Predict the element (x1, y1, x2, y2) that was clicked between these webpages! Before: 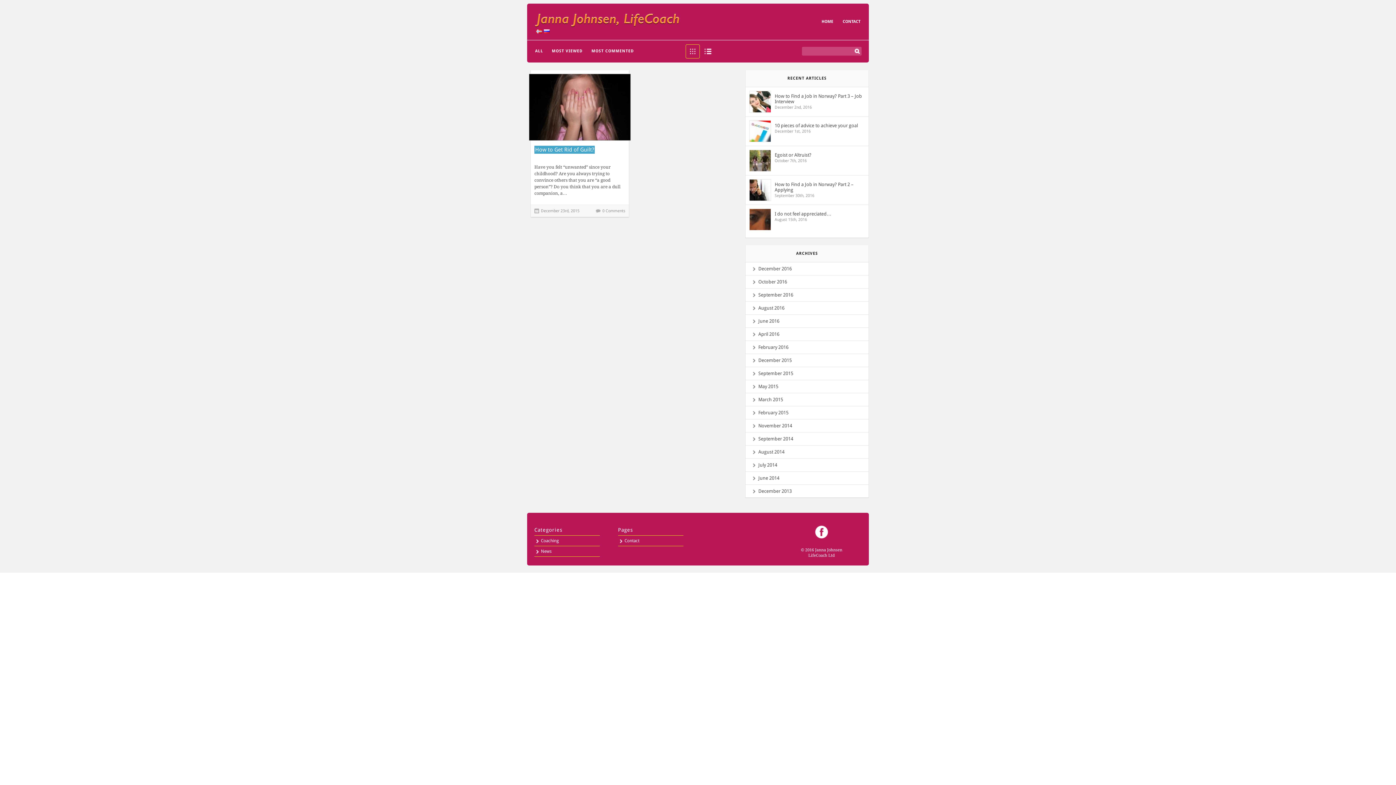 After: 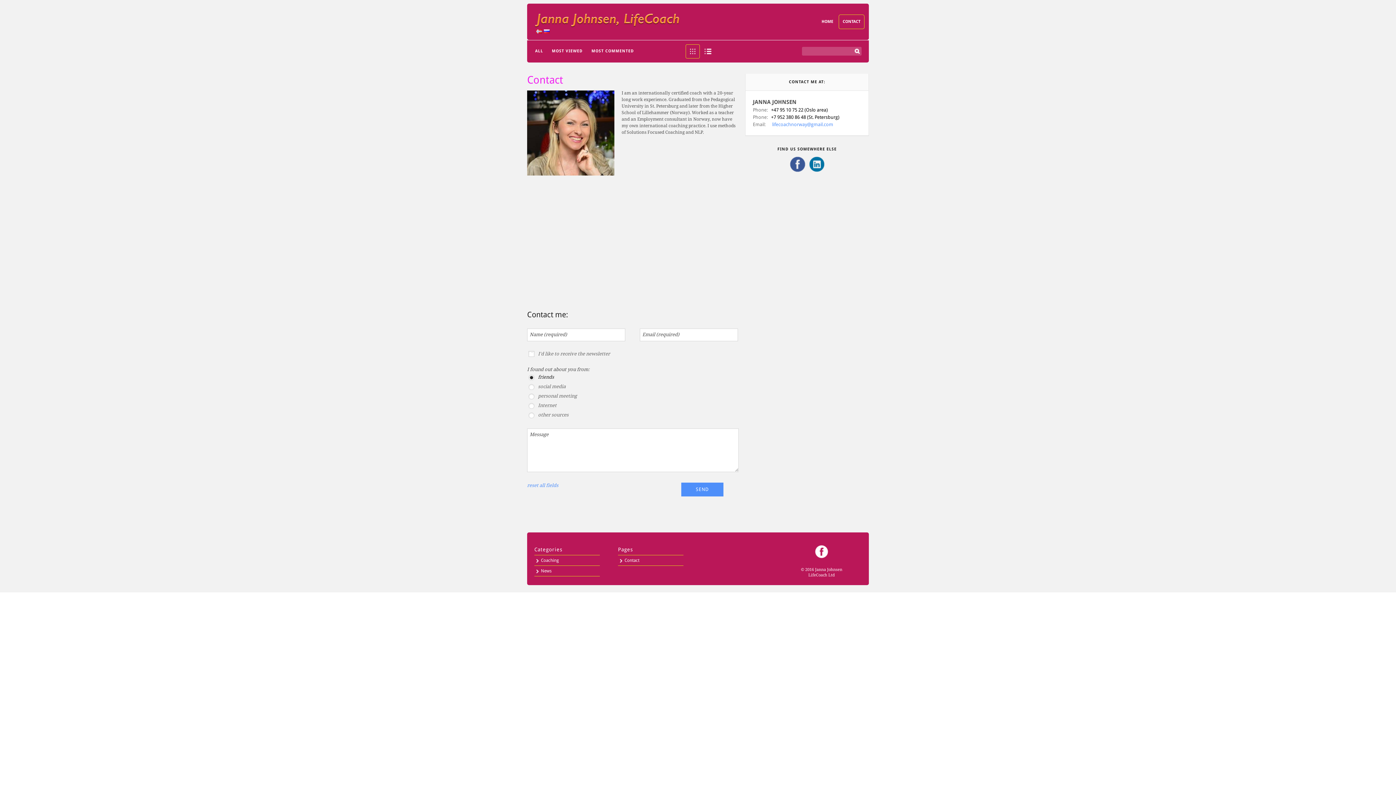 Action: bbox: (838, 14, 864, 29) label: CONTACT